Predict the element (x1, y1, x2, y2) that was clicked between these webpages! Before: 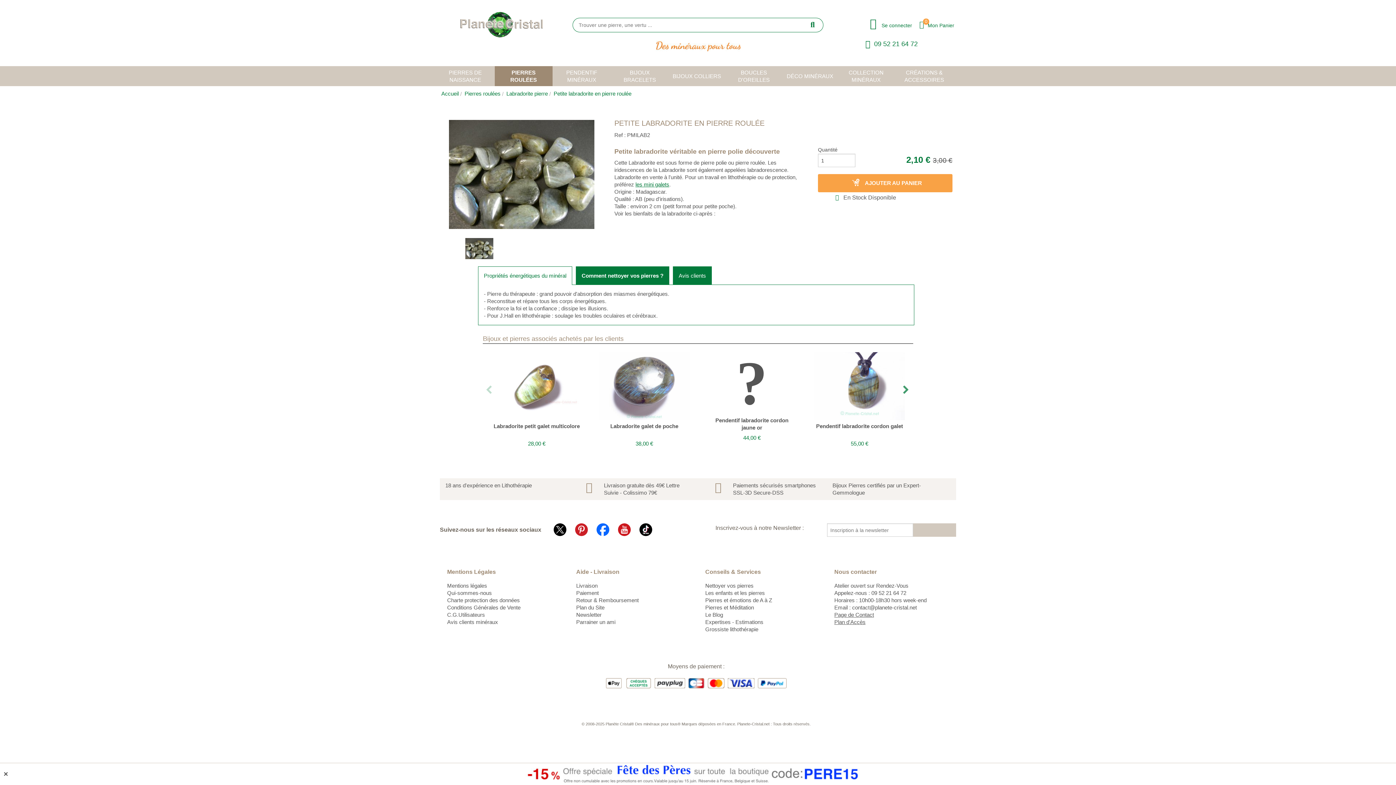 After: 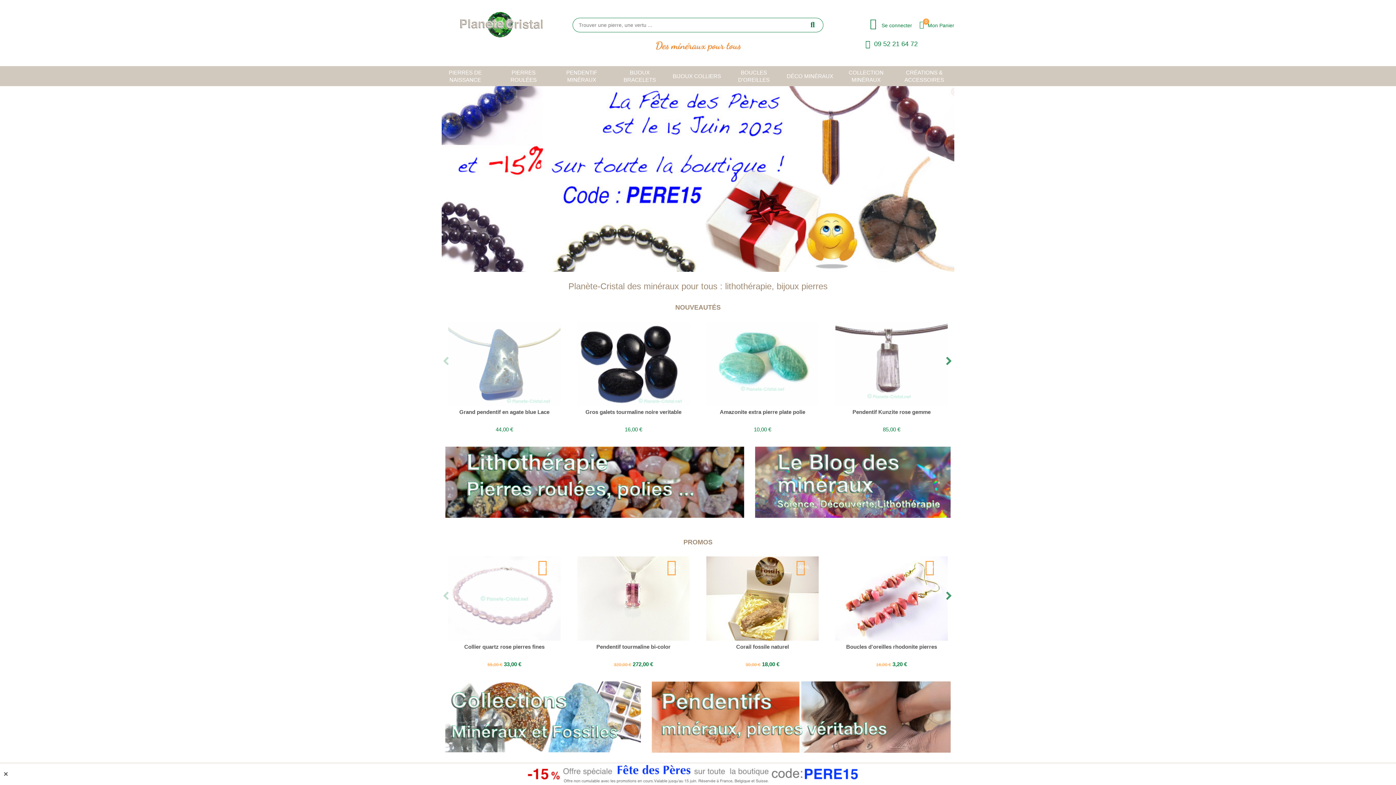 Action: bbox: (572, 38, 823, 53)